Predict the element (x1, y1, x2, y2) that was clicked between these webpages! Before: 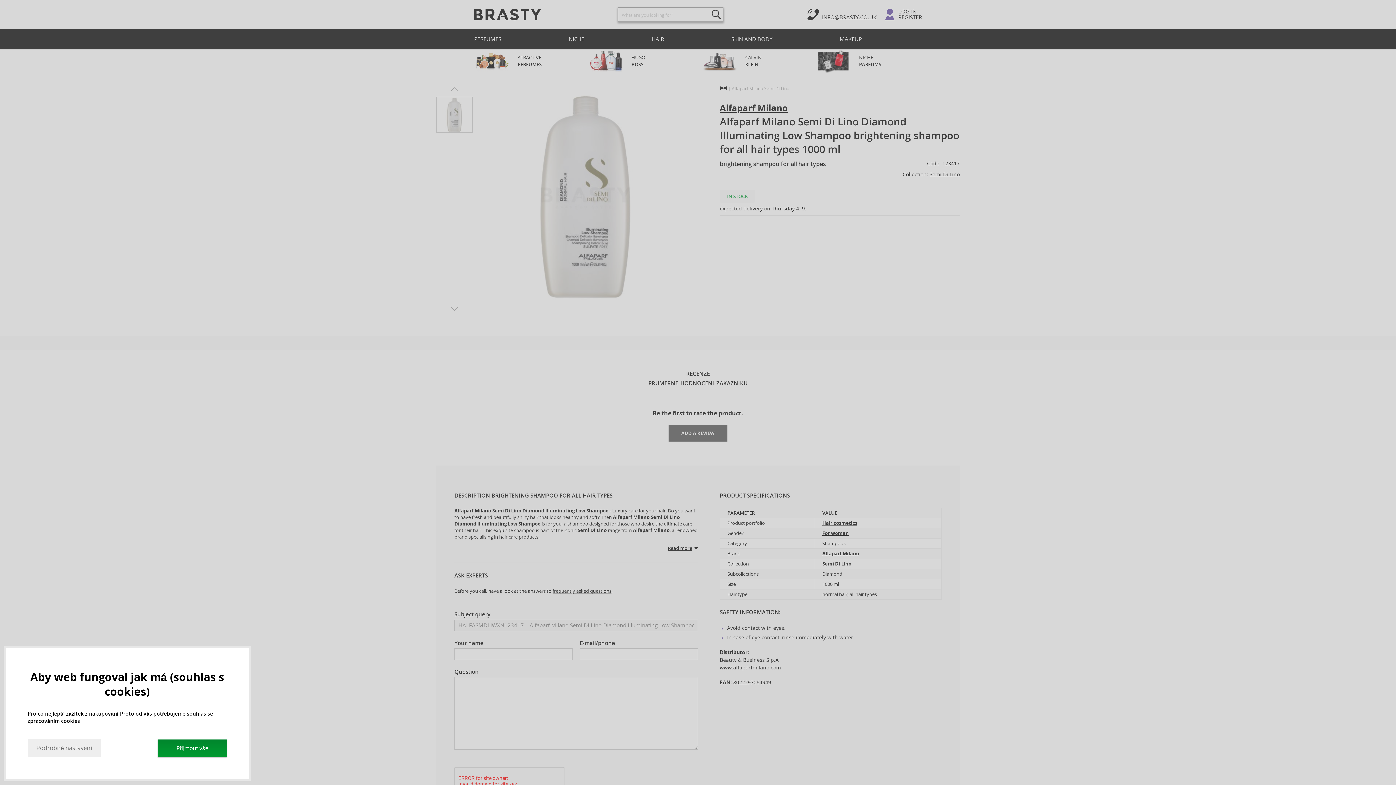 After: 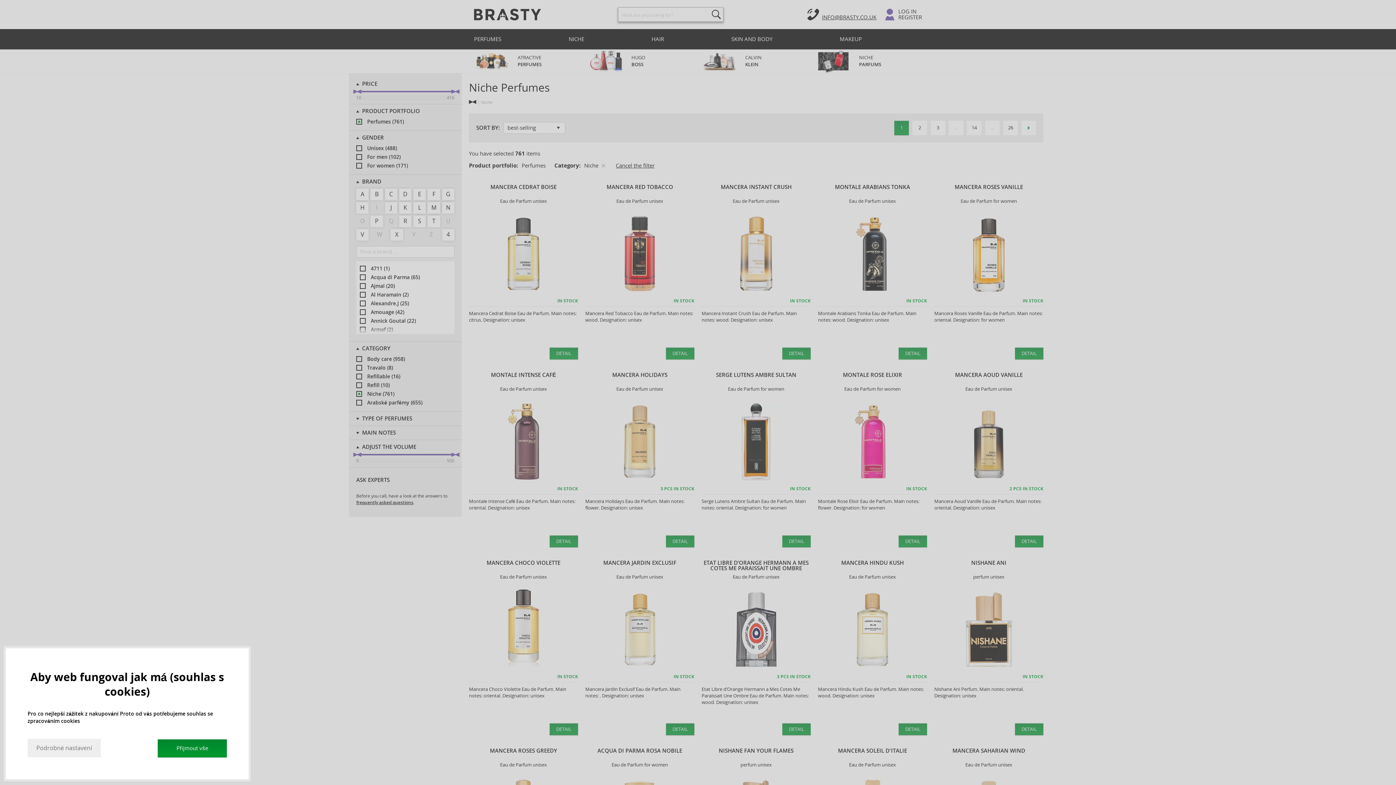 Action: label: NICHE
PARFUMS bbox: (815, 49, 922, 73)